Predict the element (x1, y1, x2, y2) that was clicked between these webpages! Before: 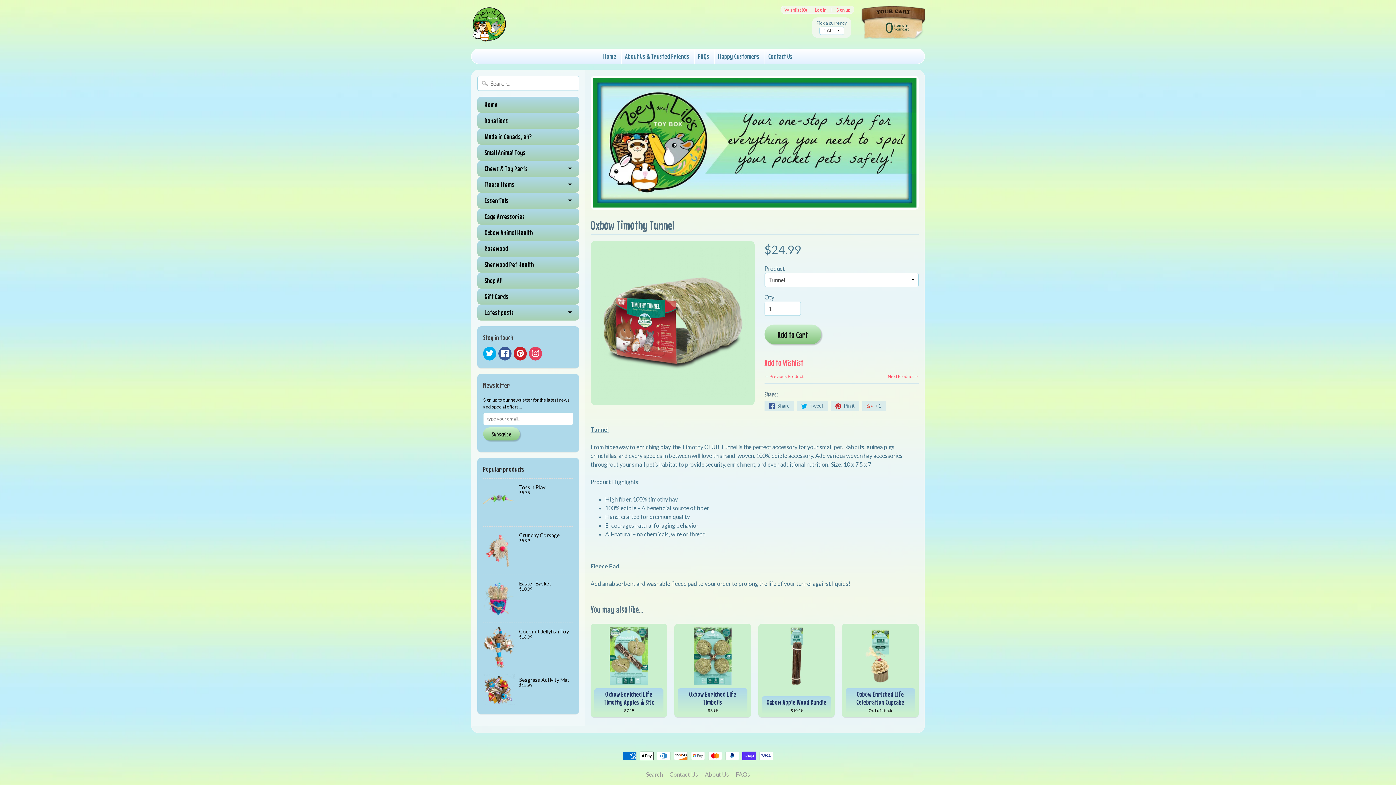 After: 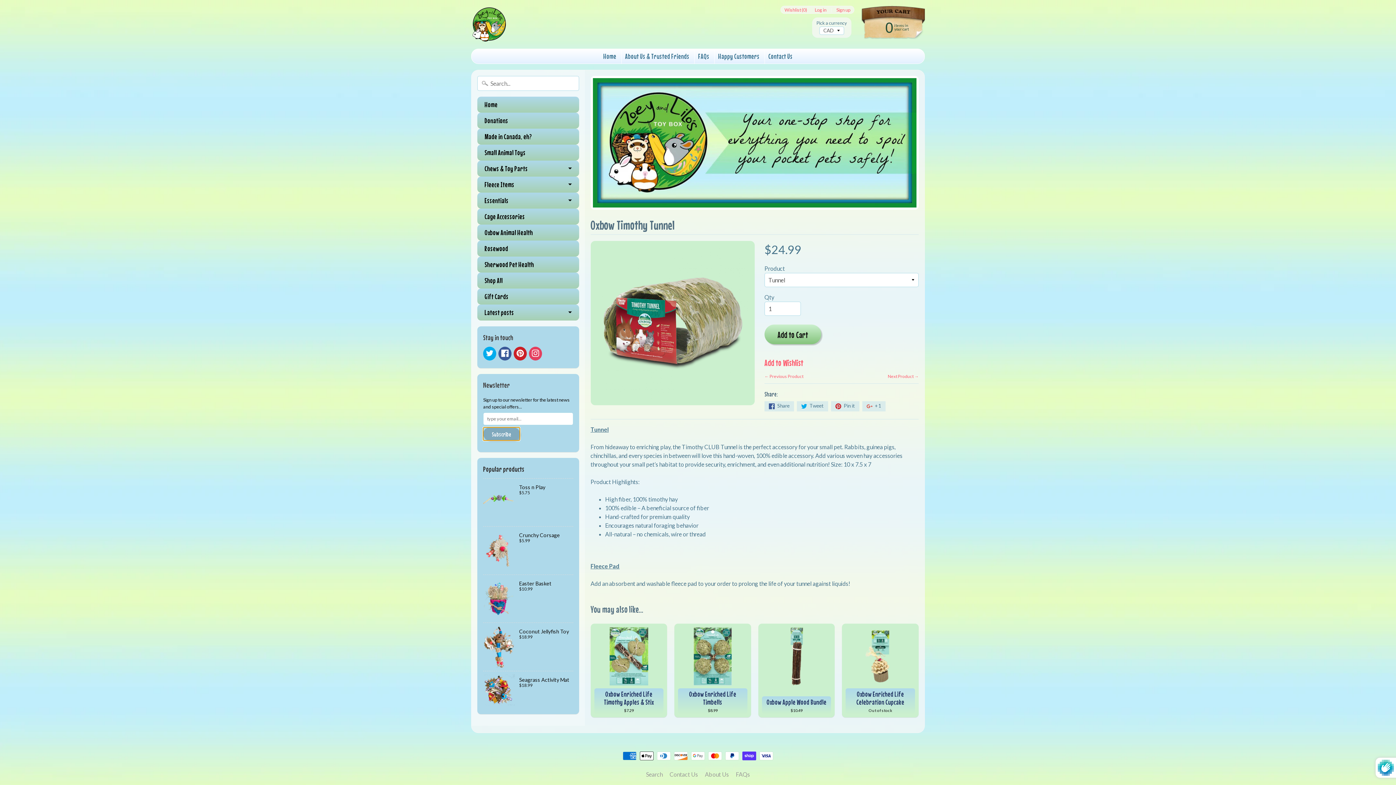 Action: label: Subscribe bbox: (483, 427, 520, 440)